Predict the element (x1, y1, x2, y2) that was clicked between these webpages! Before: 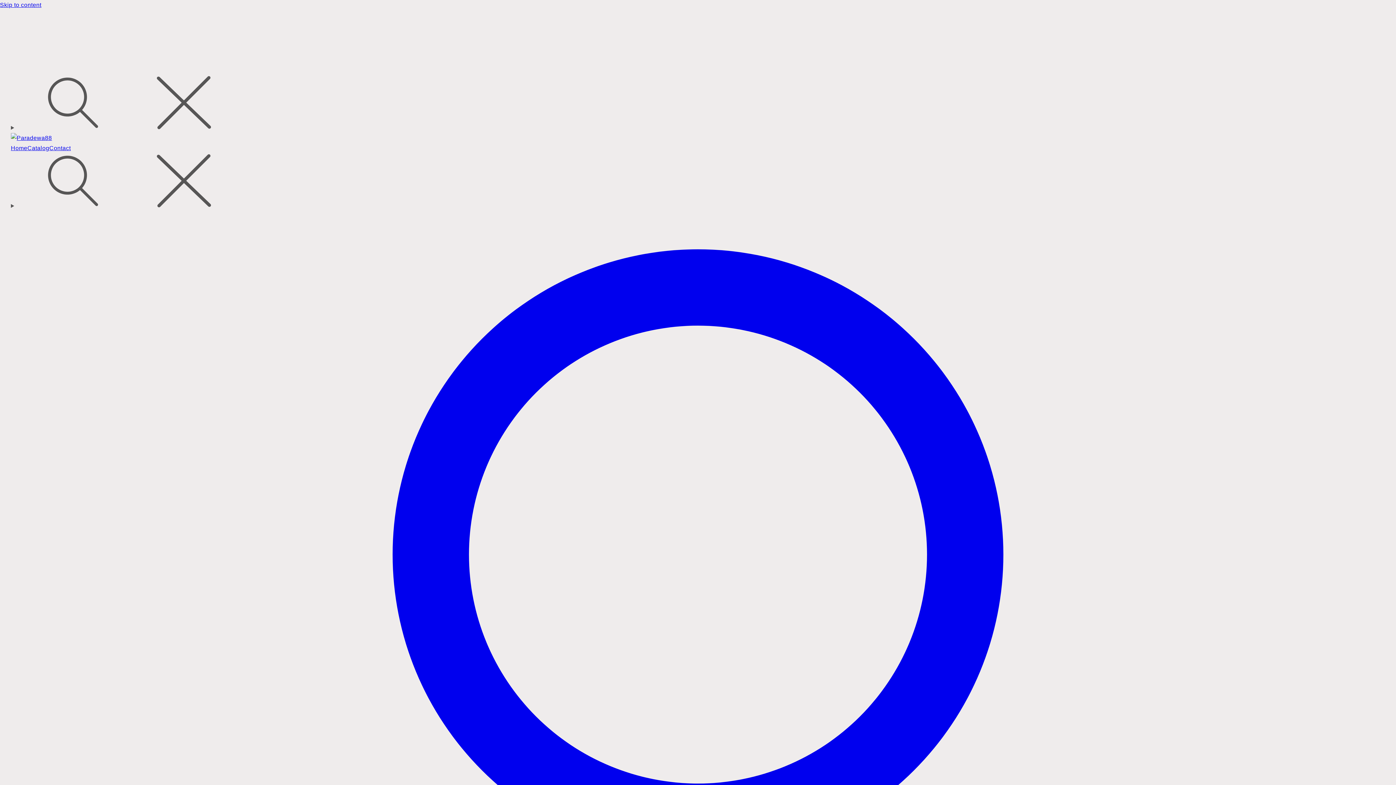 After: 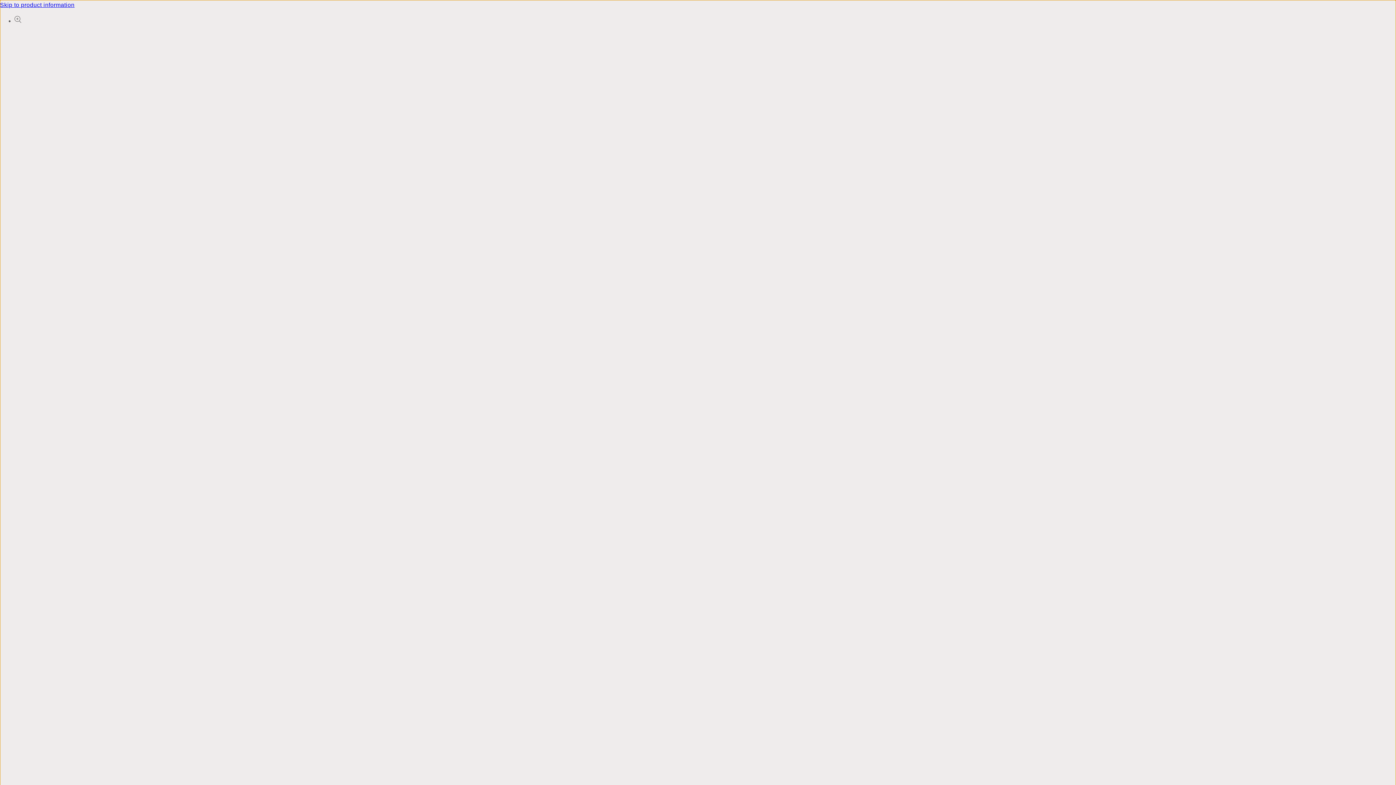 Action: label: Skip to content bbox: (0, 0, 1396, 10)